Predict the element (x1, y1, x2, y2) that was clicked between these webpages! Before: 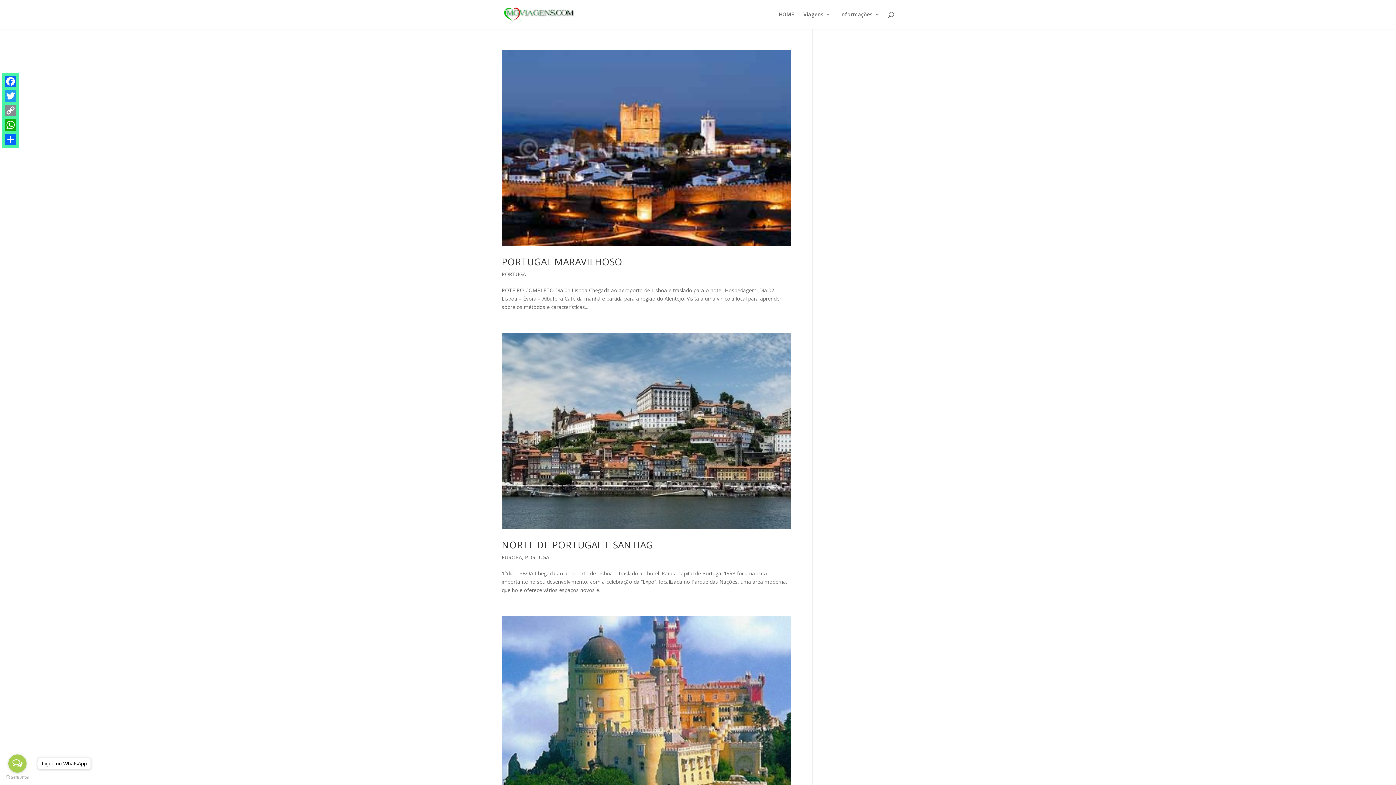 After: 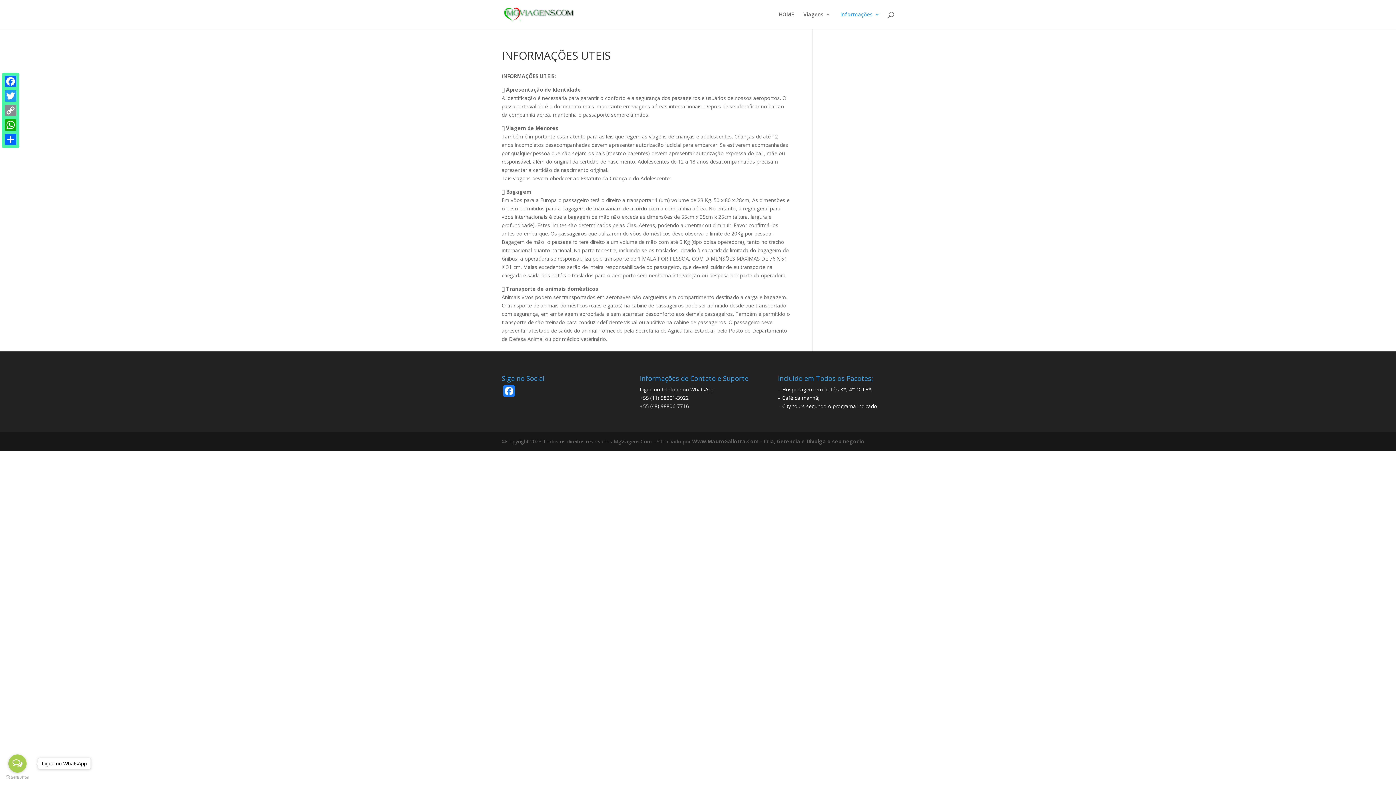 Action: bbox: (840, 12, 880, 29) label: Informações